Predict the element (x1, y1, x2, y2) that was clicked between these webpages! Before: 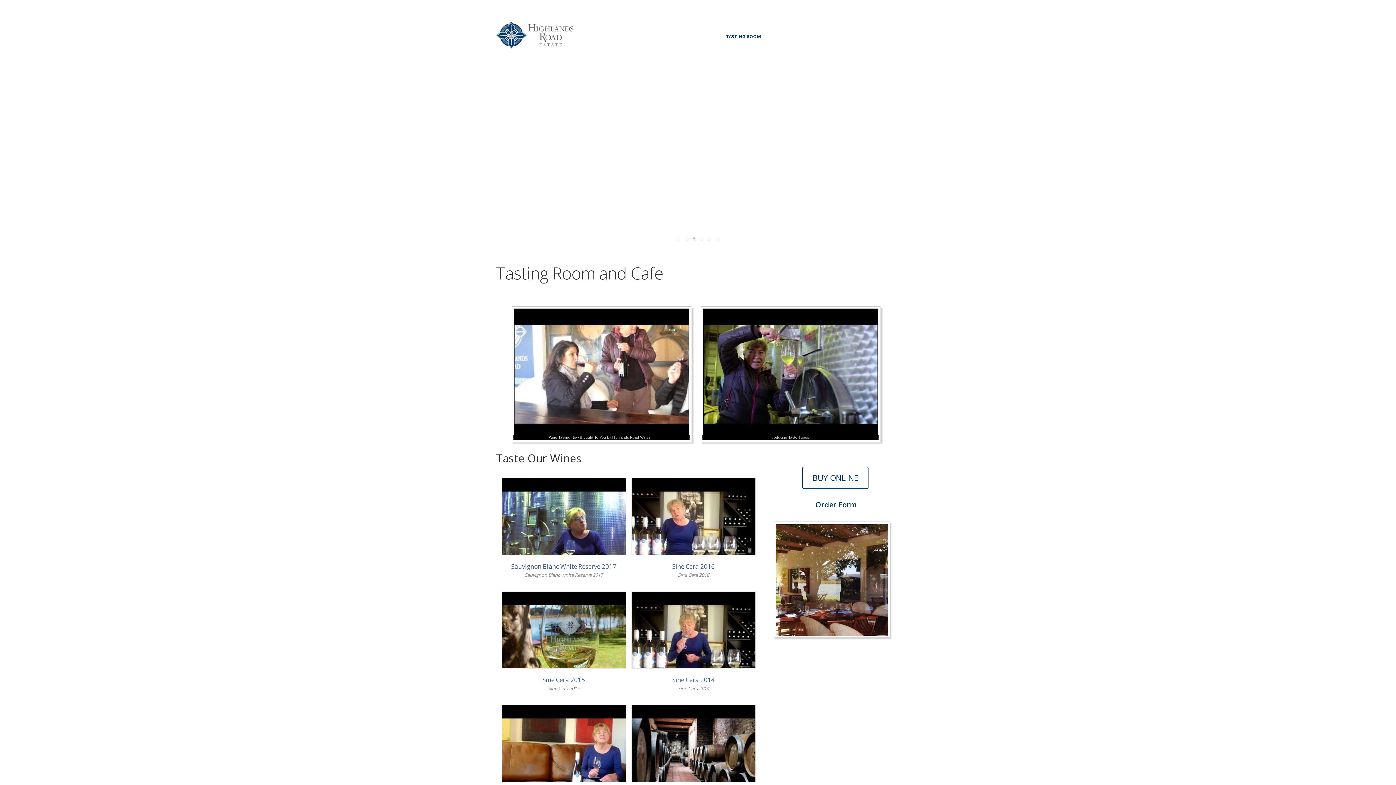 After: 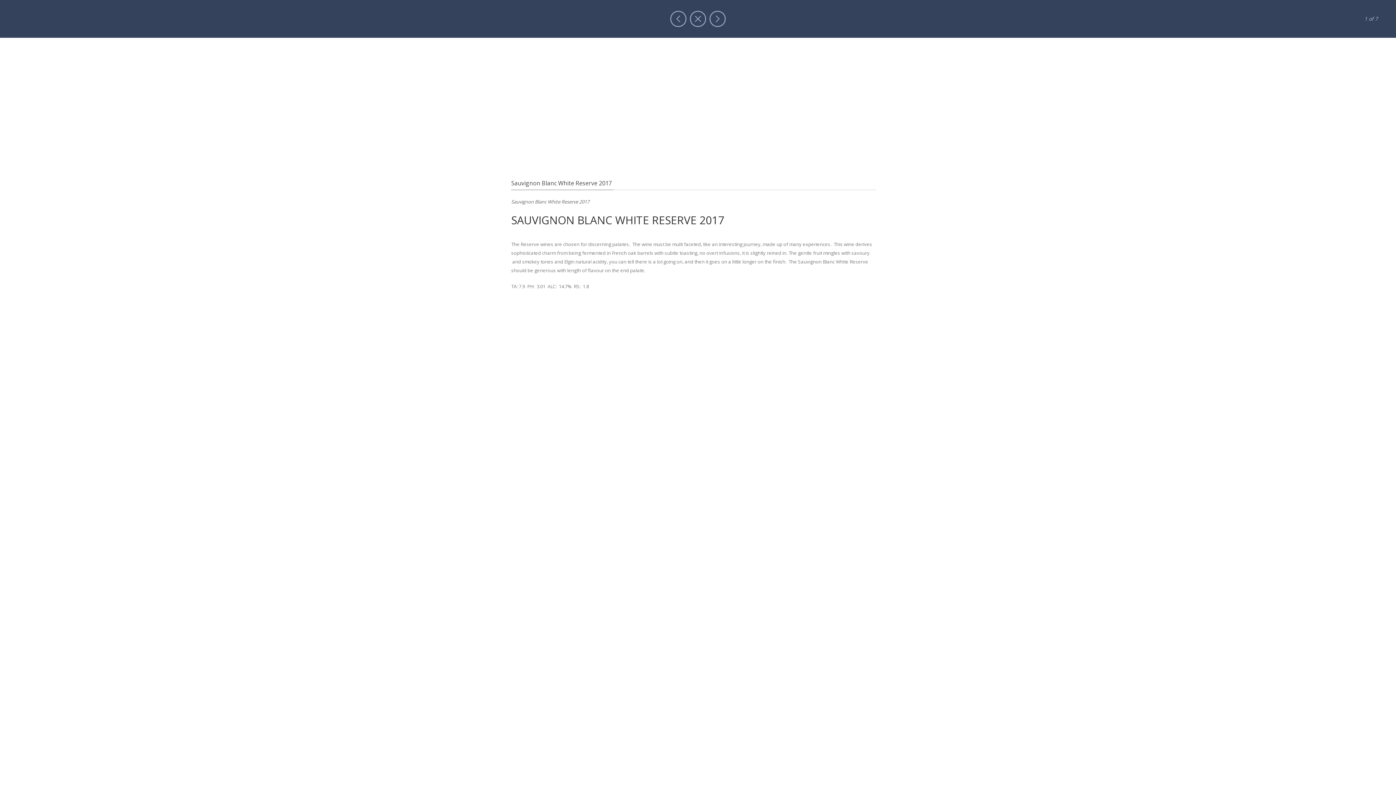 Action: label: More info bbox: (501, 478, 626, 555)